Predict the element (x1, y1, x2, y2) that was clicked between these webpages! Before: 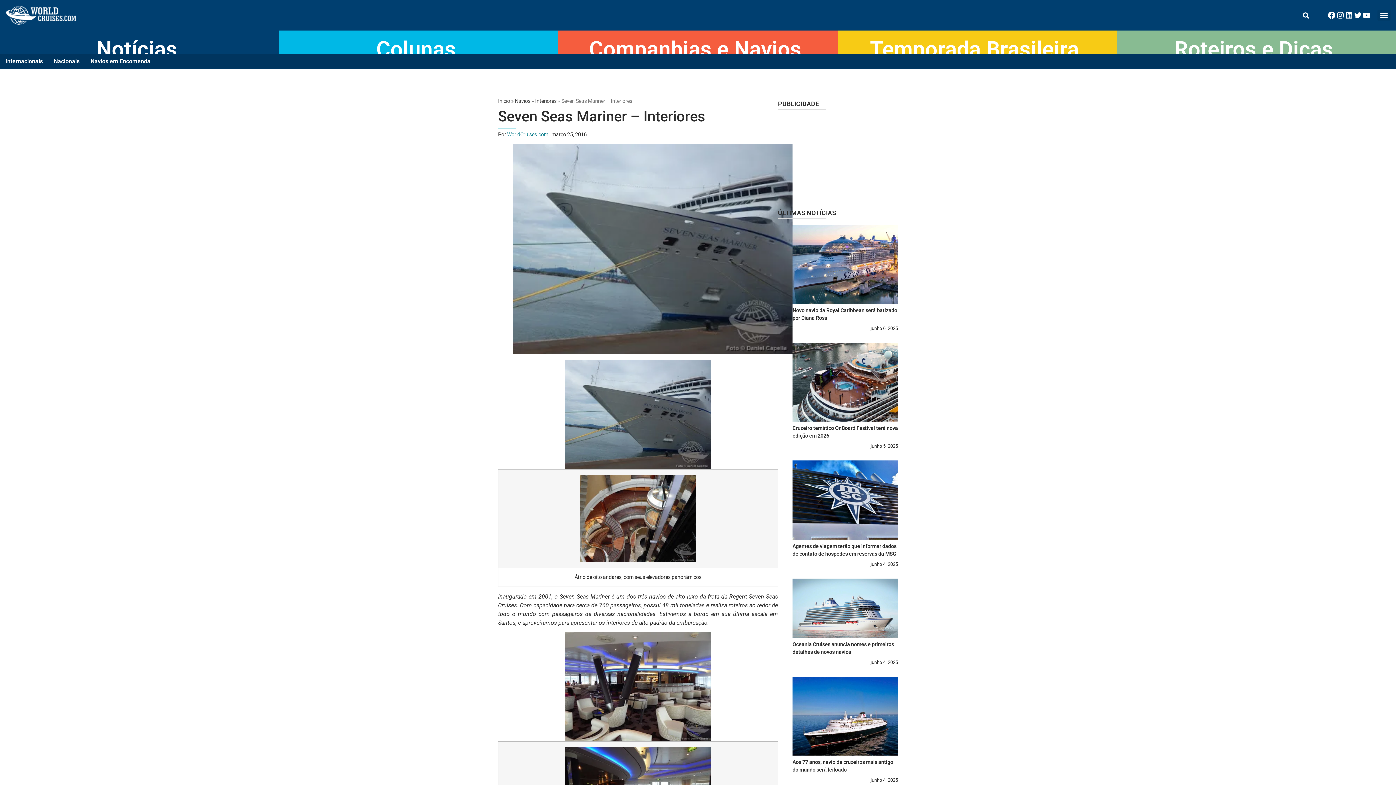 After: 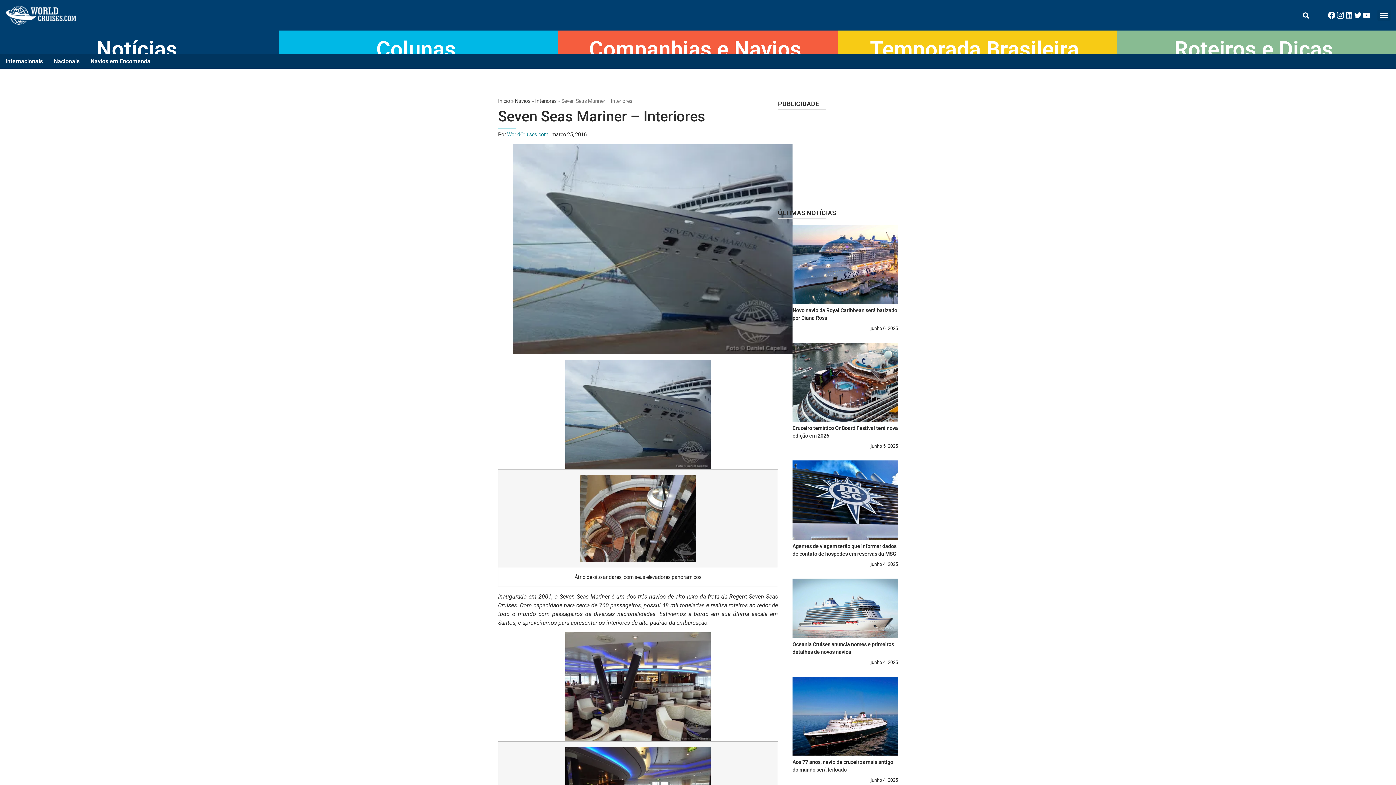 Action: label: Instagram bbox: (1336, 10, 1345, 19)